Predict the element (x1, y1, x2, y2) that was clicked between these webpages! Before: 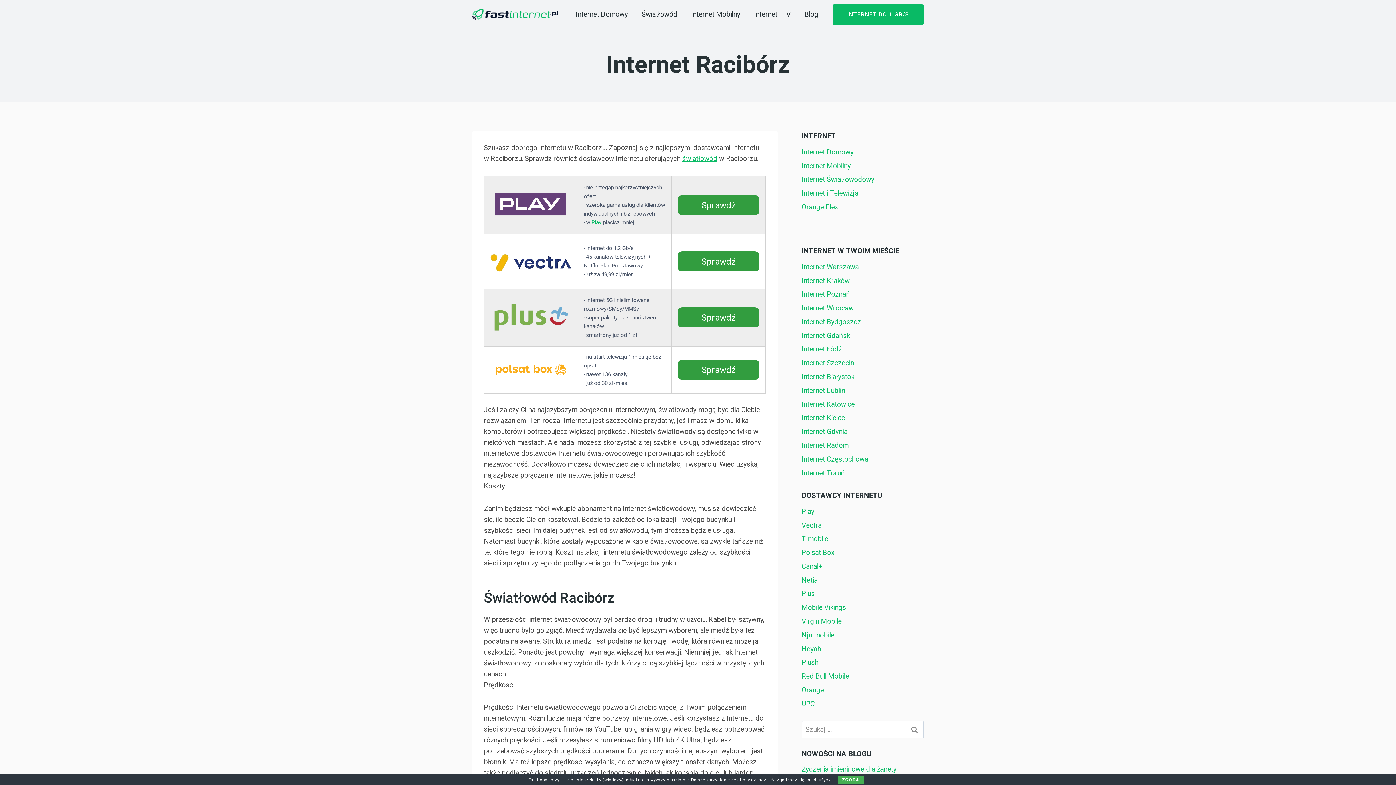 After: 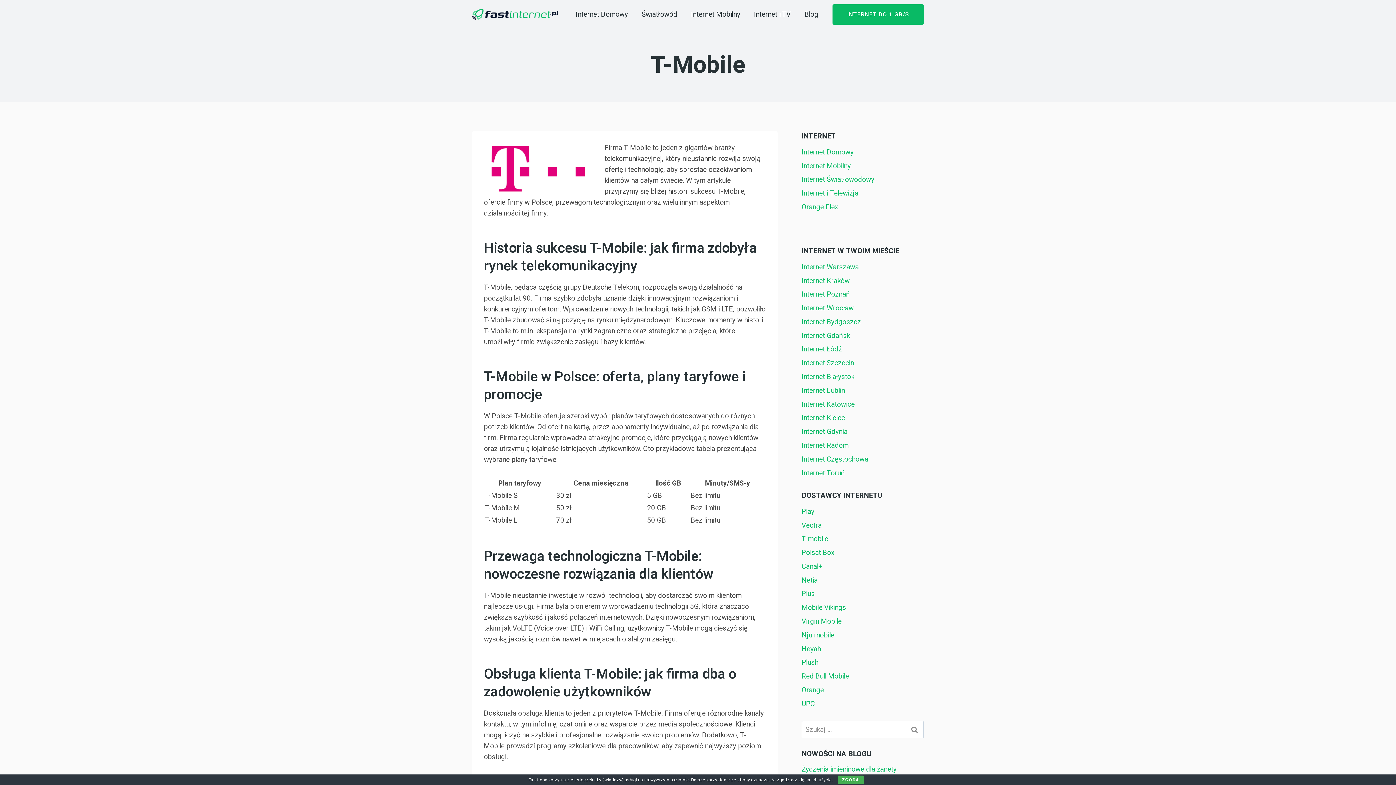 Action: bbox: (801, 532, 923, 546) label: T-mobile